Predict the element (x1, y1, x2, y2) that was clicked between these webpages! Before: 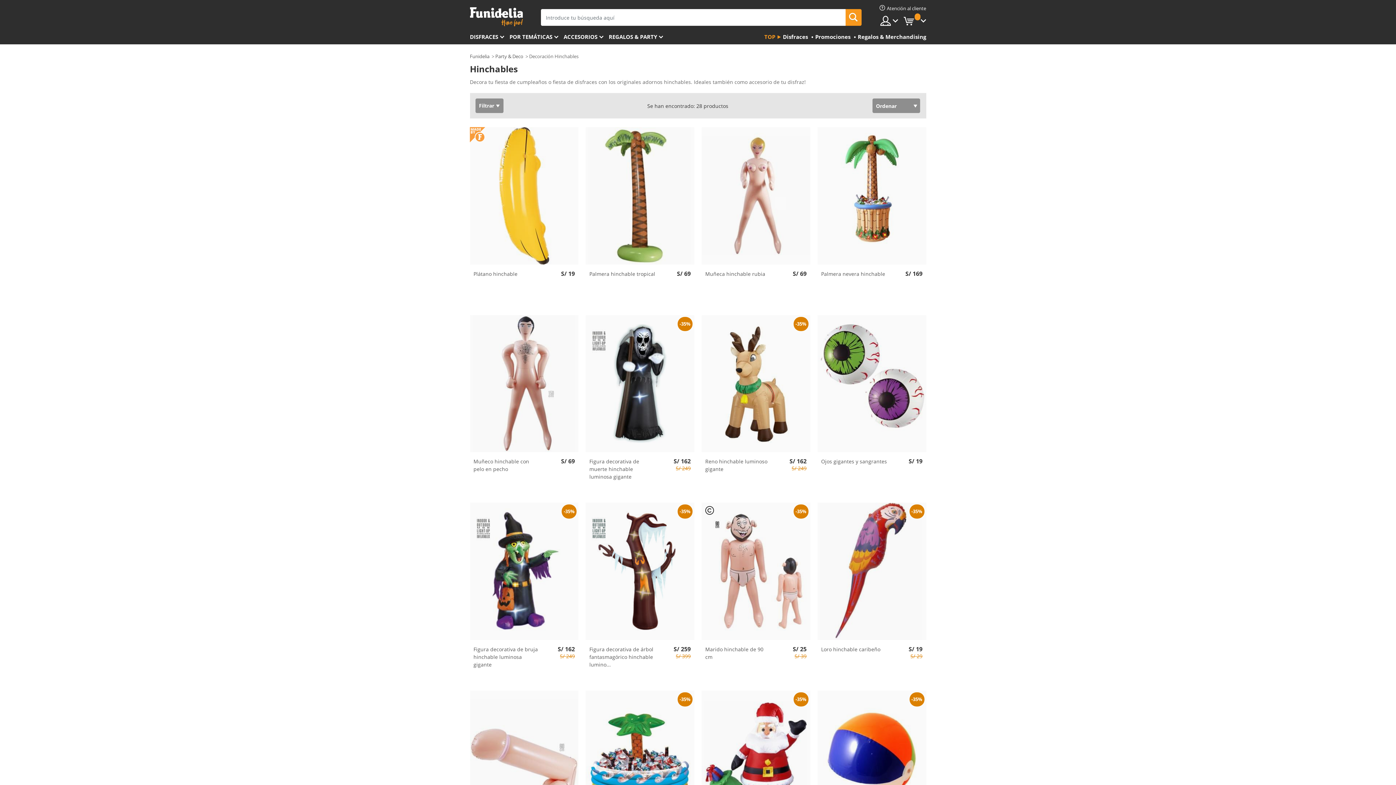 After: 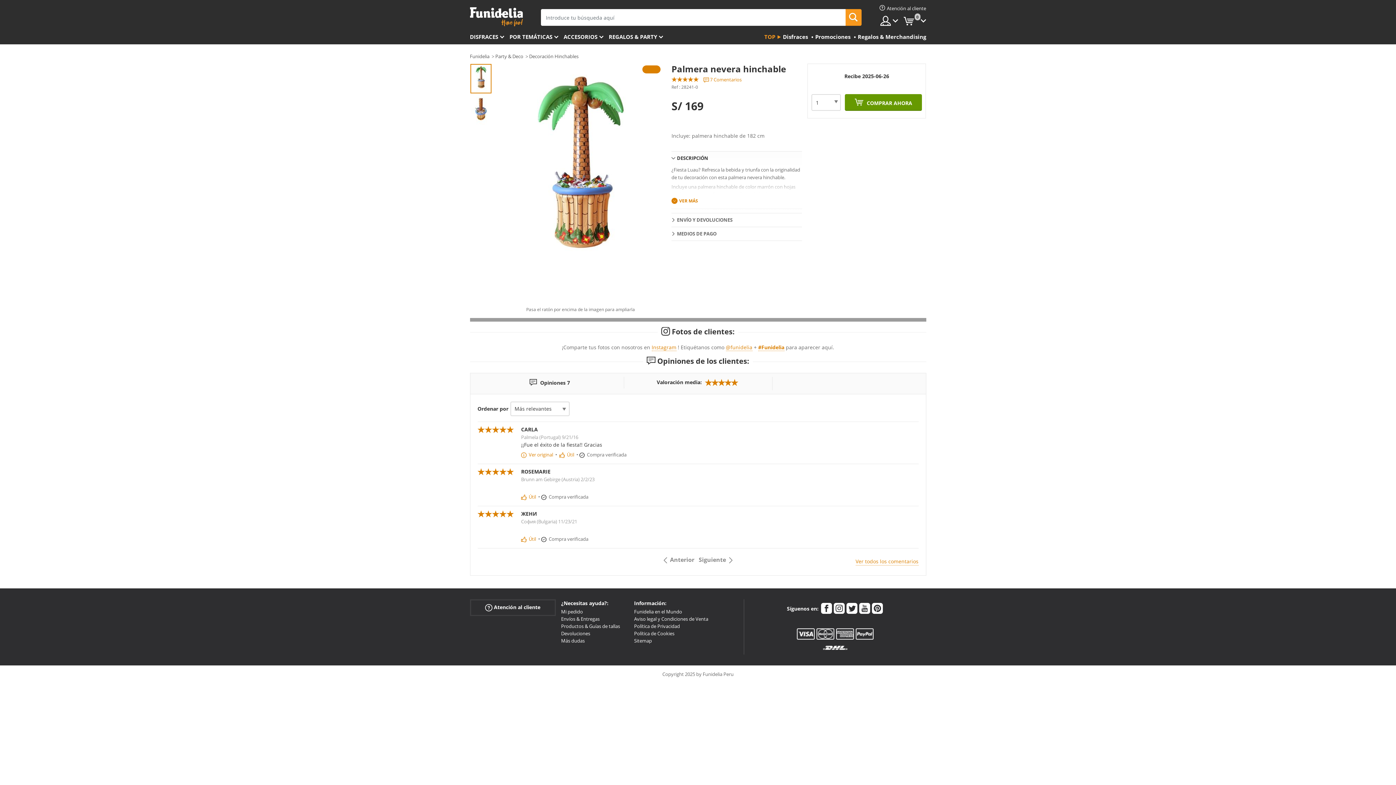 Action: label: Palmera nevera hinchable bbox: (821, 270, 888, 277)